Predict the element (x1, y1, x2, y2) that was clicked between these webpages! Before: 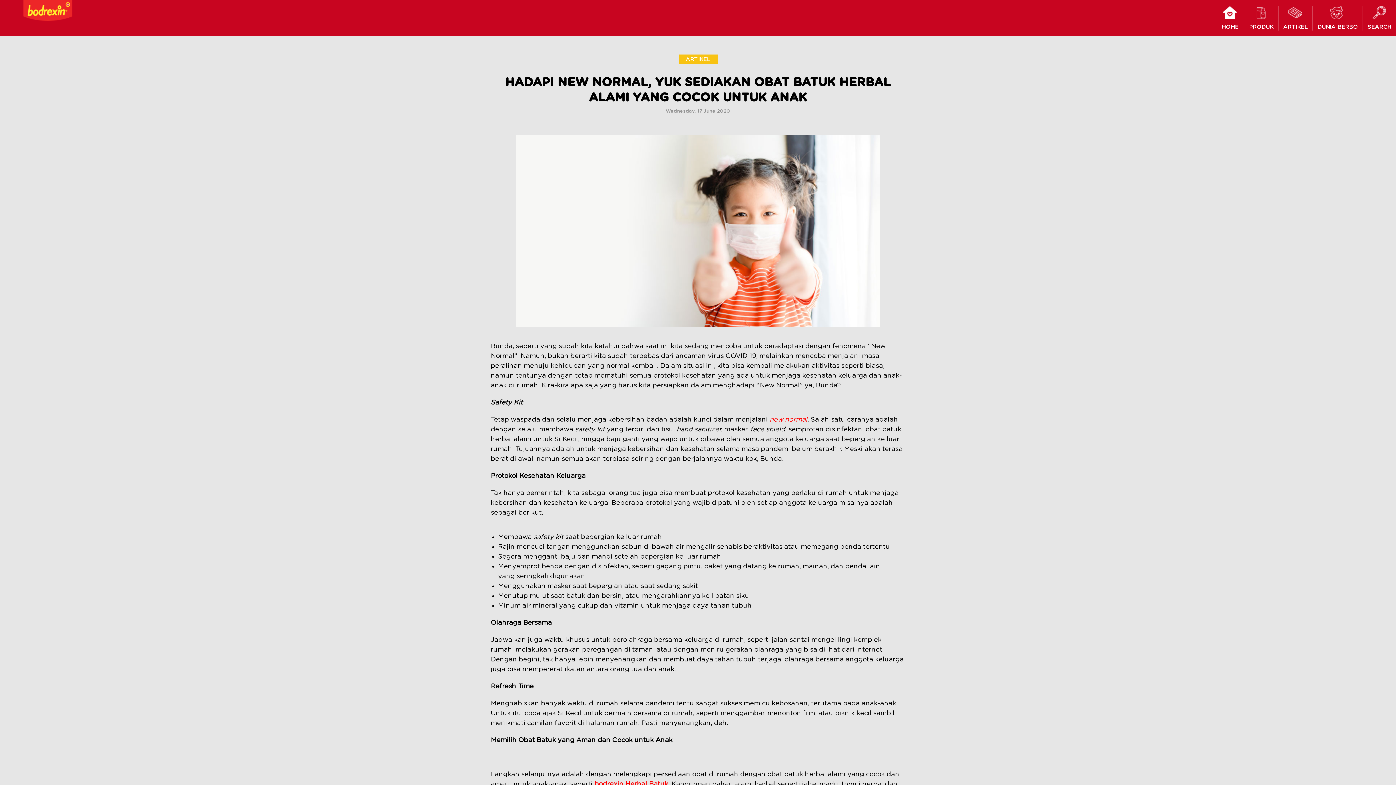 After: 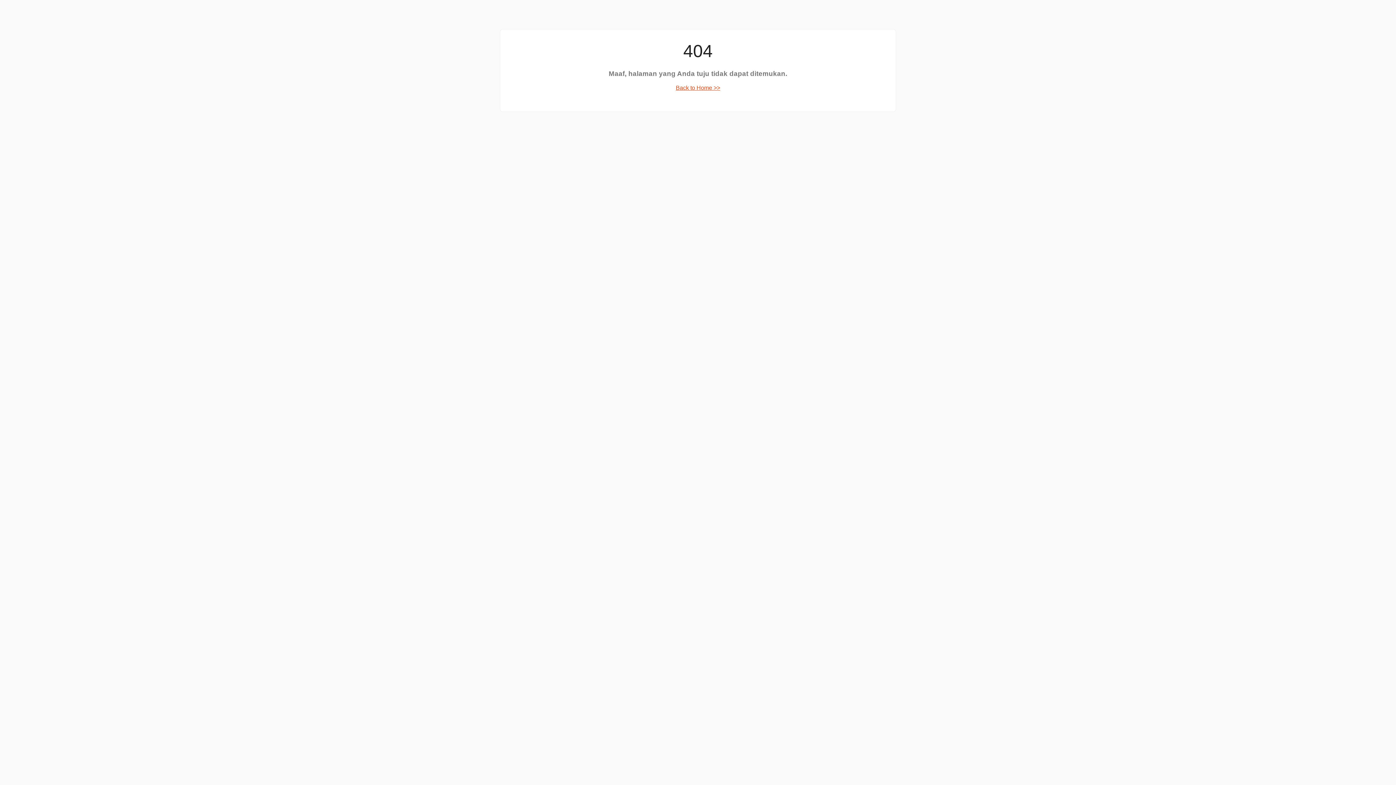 Action: bbox: (594, 781, 668, 788) label: bodrexin Herbal Batuk